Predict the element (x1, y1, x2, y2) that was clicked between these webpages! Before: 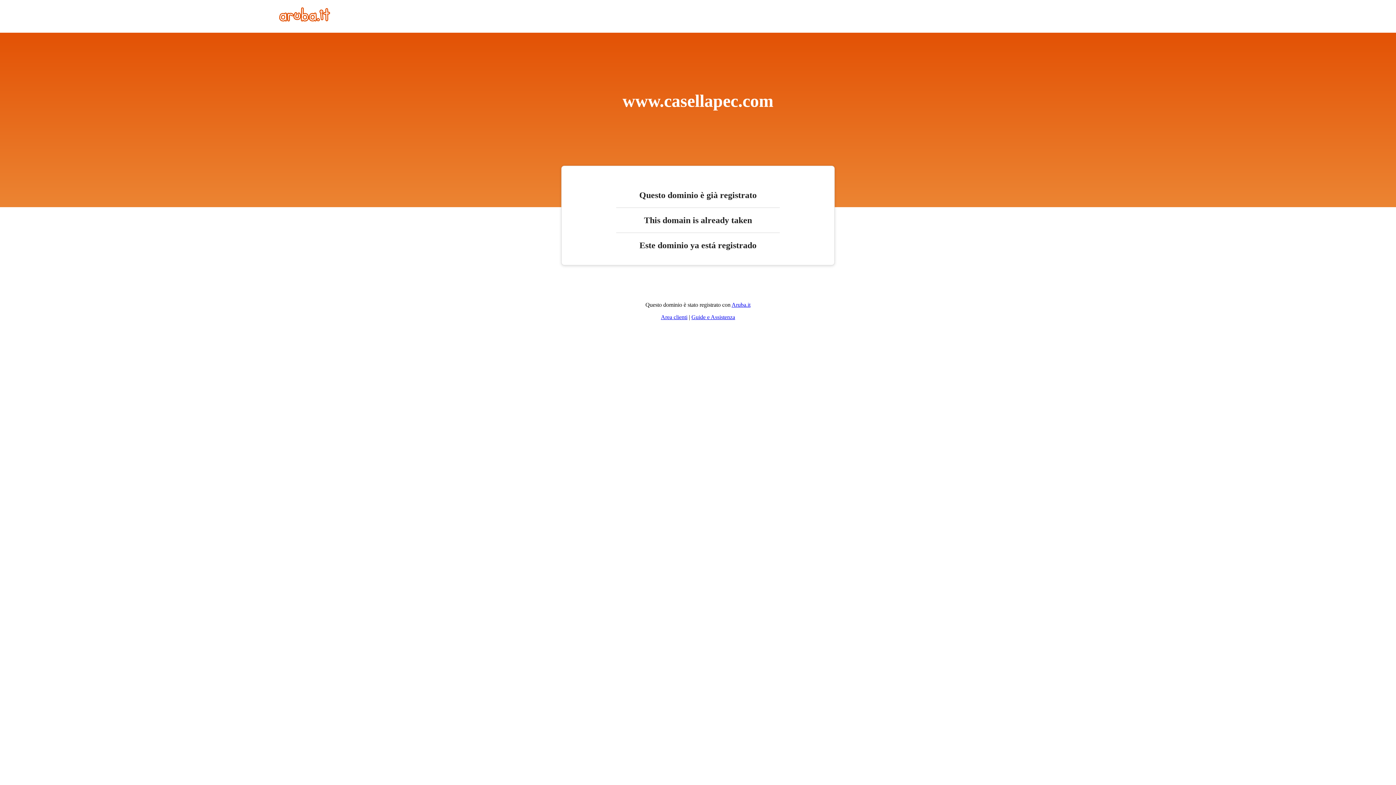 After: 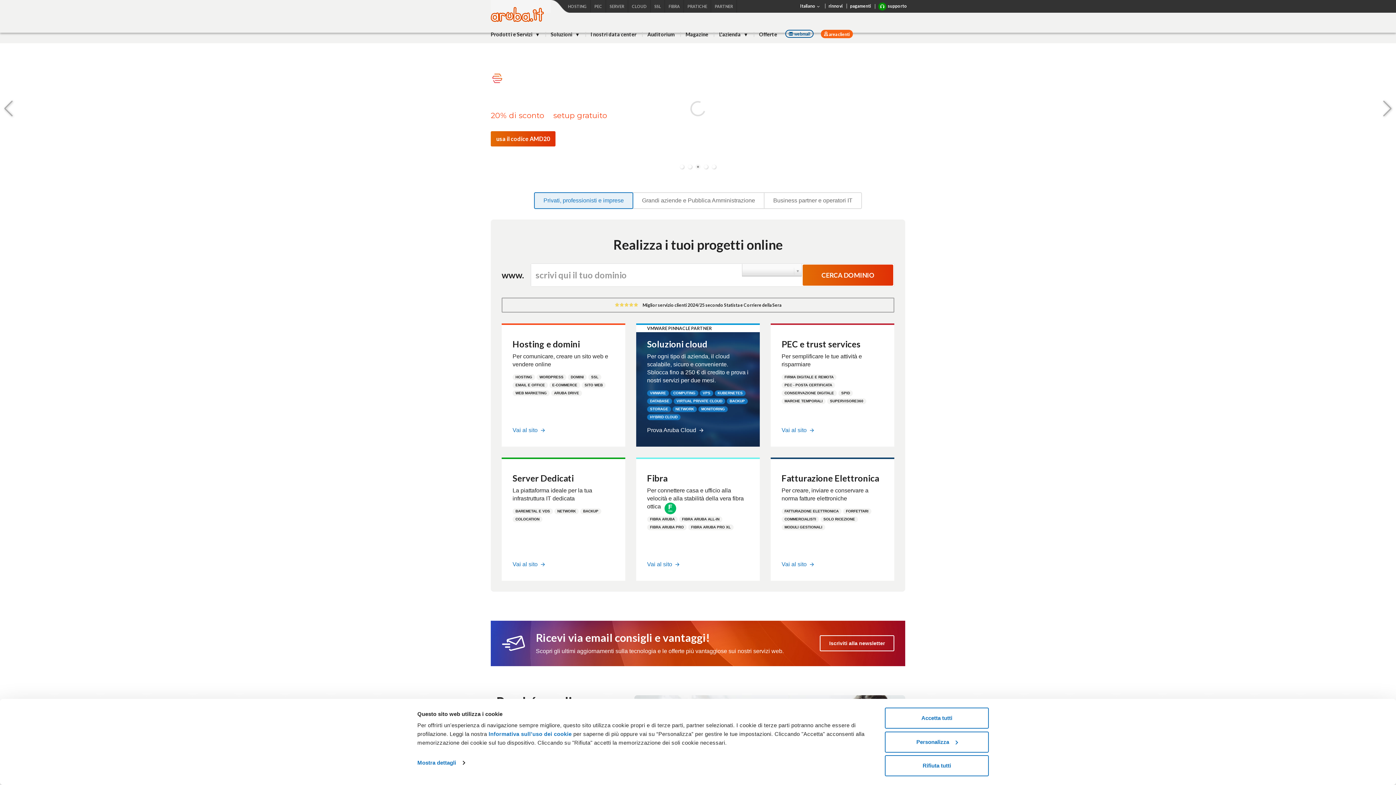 Action: bbox: (279, 16, 330, 22)